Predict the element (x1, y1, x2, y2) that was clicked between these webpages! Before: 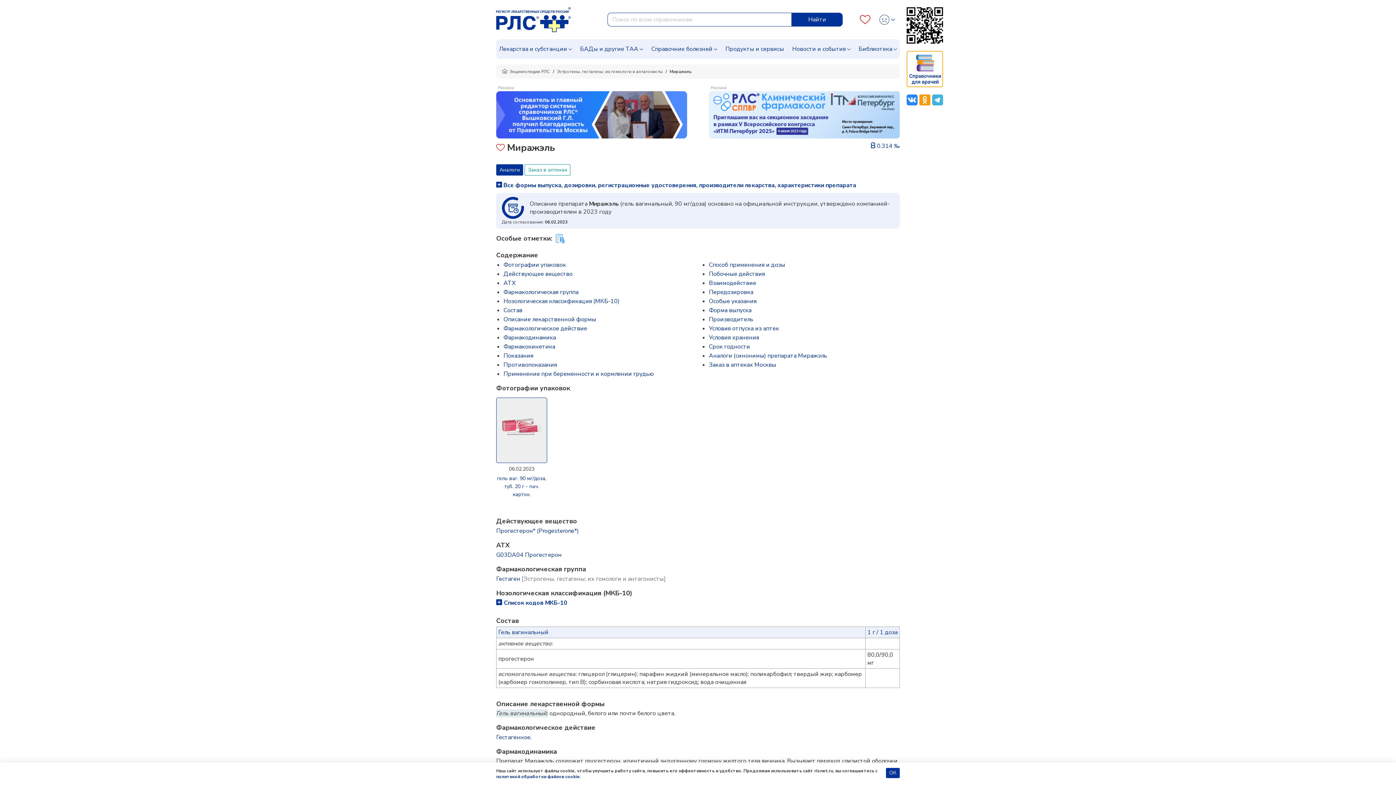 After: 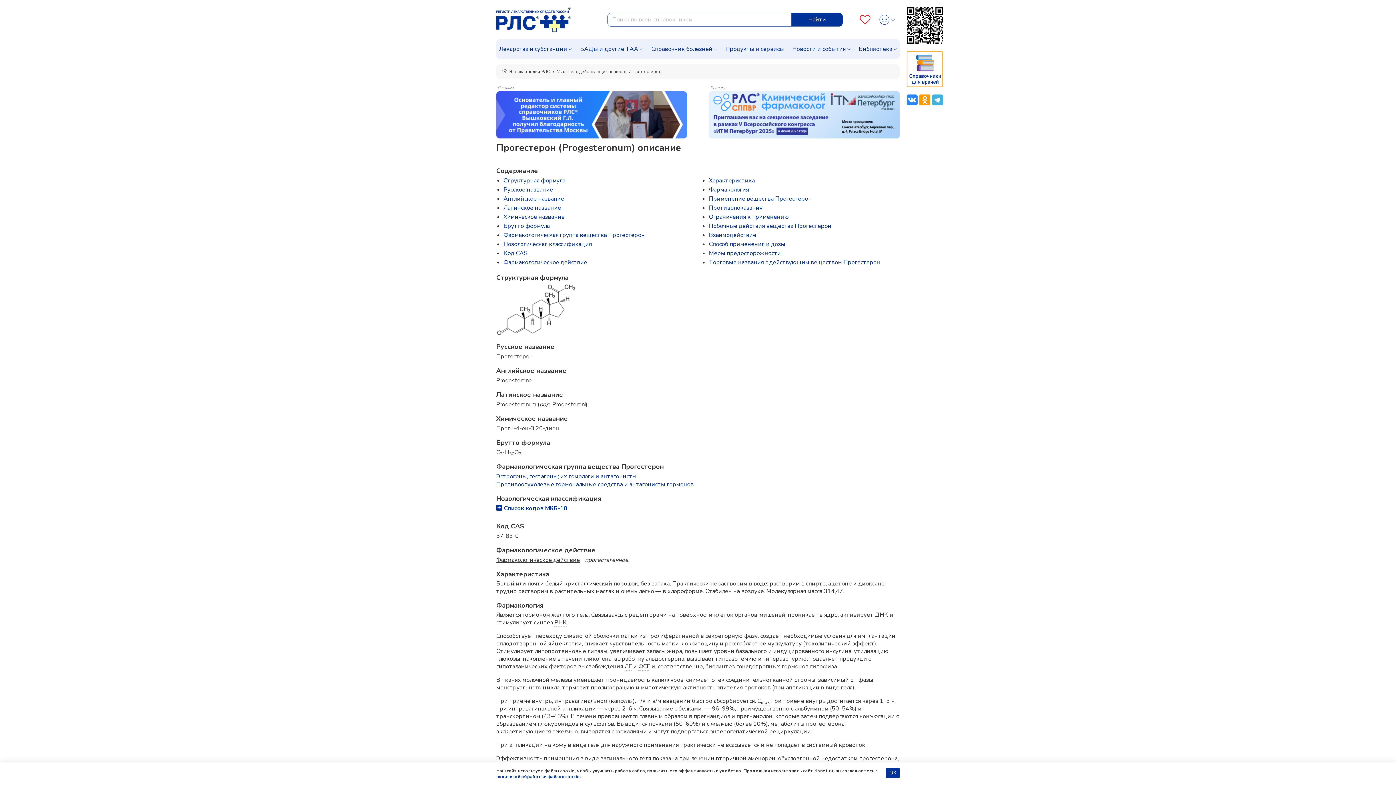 Action: label: Прогестерон* (Progesterone*) bbox: (496, 527, 578, 535)